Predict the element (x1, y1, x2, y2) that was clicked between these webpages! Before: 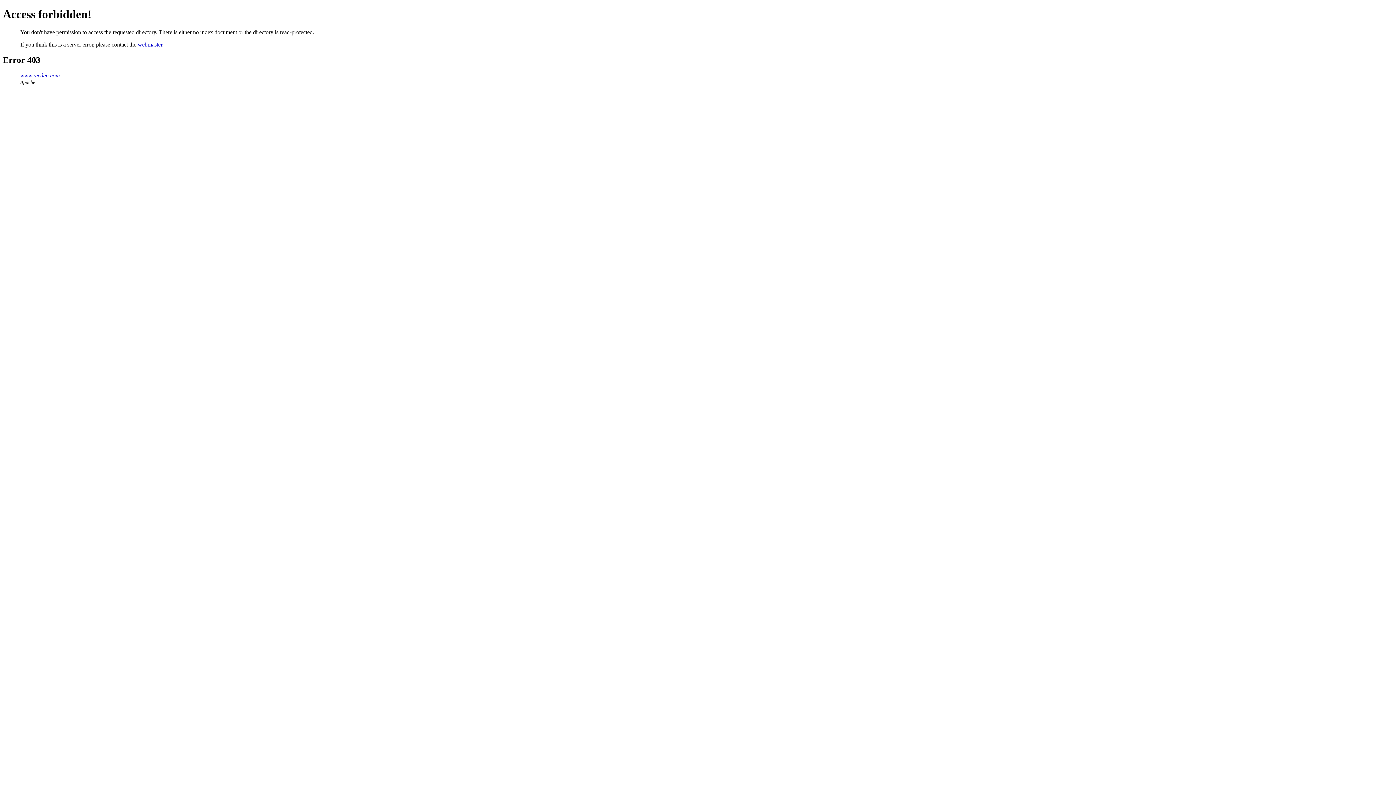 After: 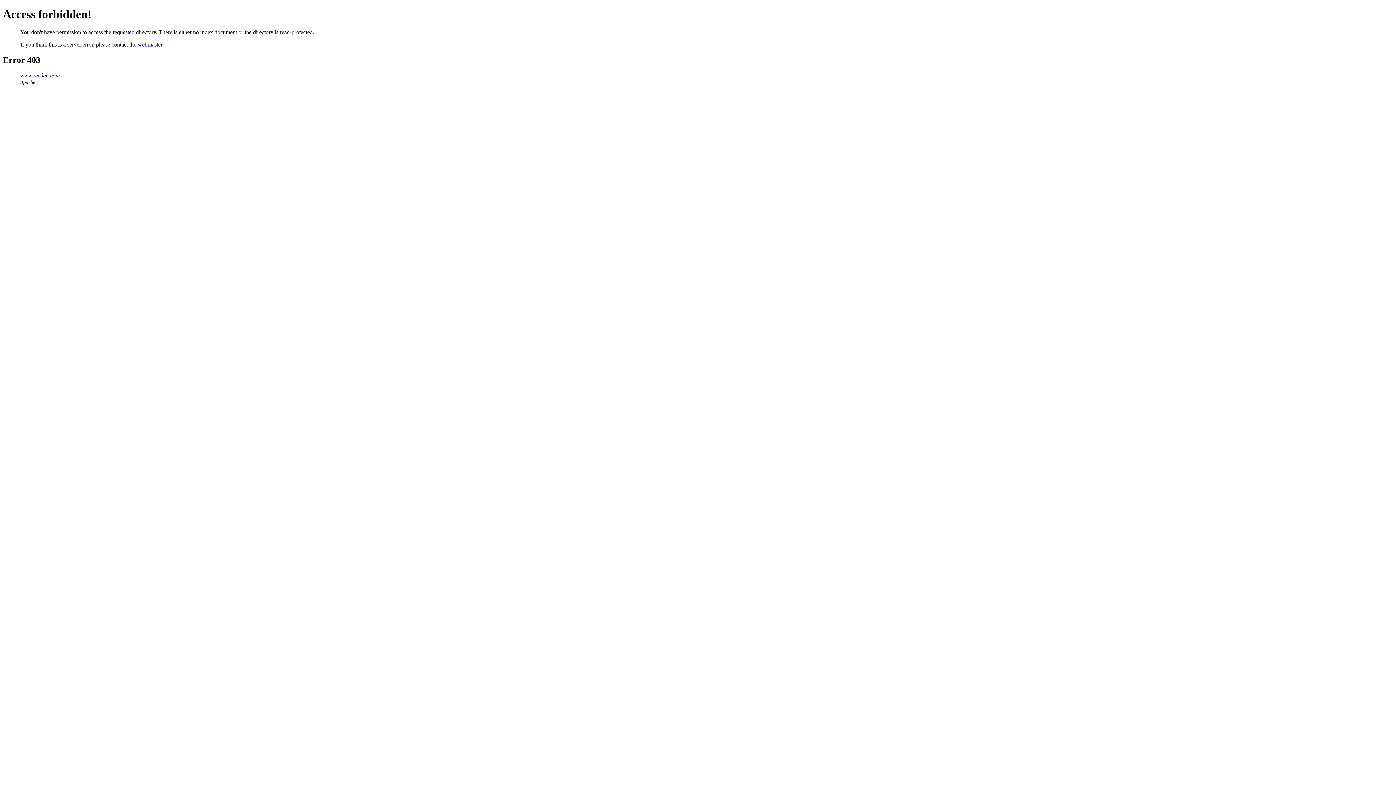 Action: label: webmaster bbox: (137, 41, 162, 47)